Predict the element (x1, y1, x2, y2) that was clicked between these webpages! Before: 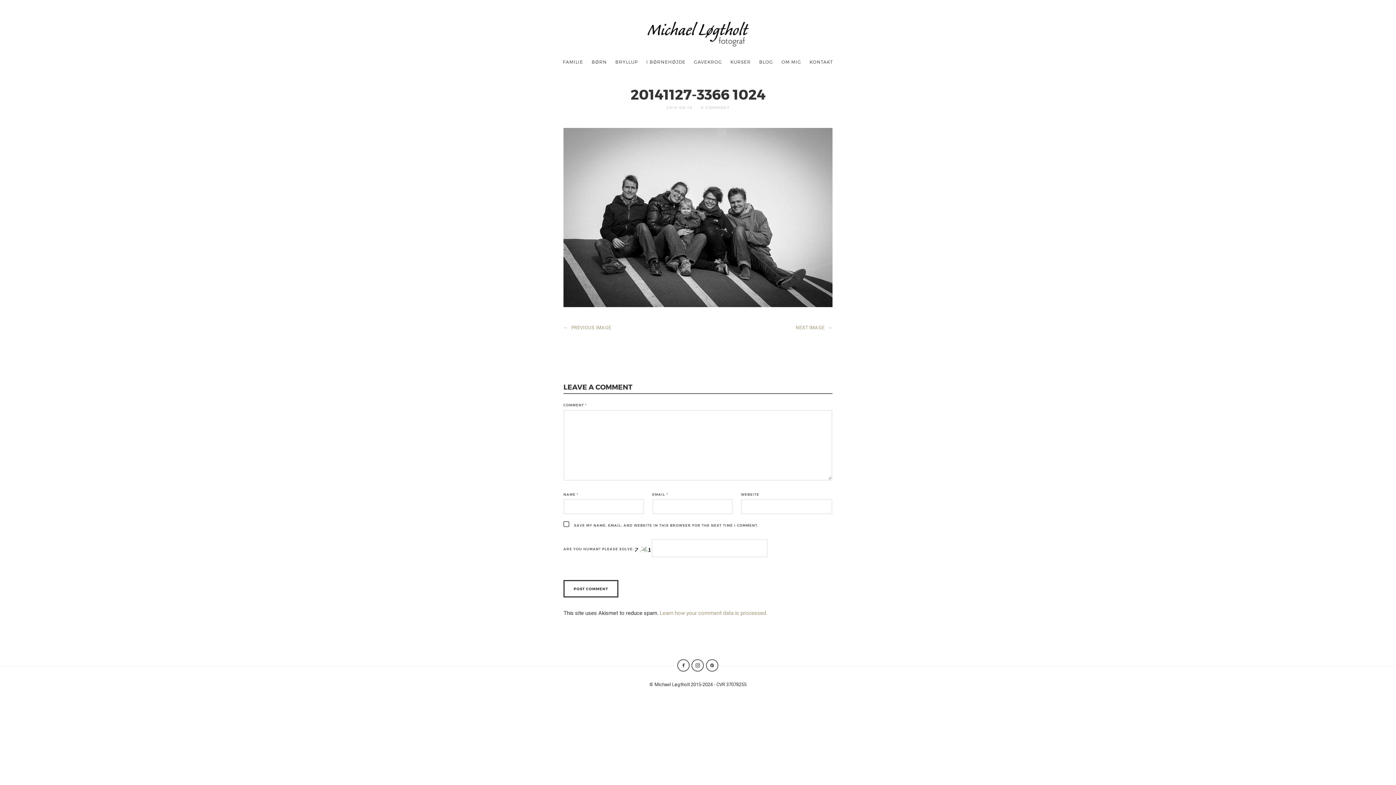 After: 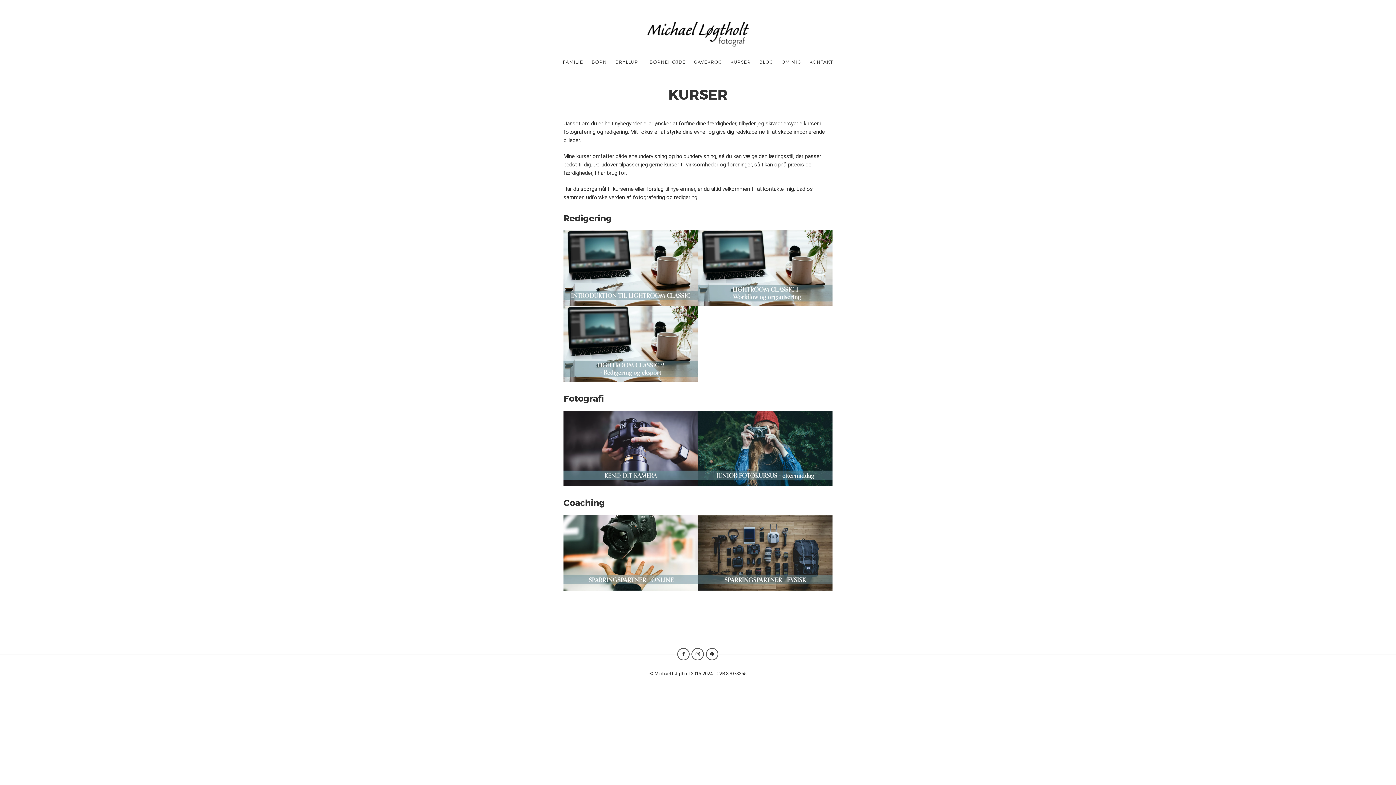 Action: label: KURSER bbox: (727, 52, 754, 71)